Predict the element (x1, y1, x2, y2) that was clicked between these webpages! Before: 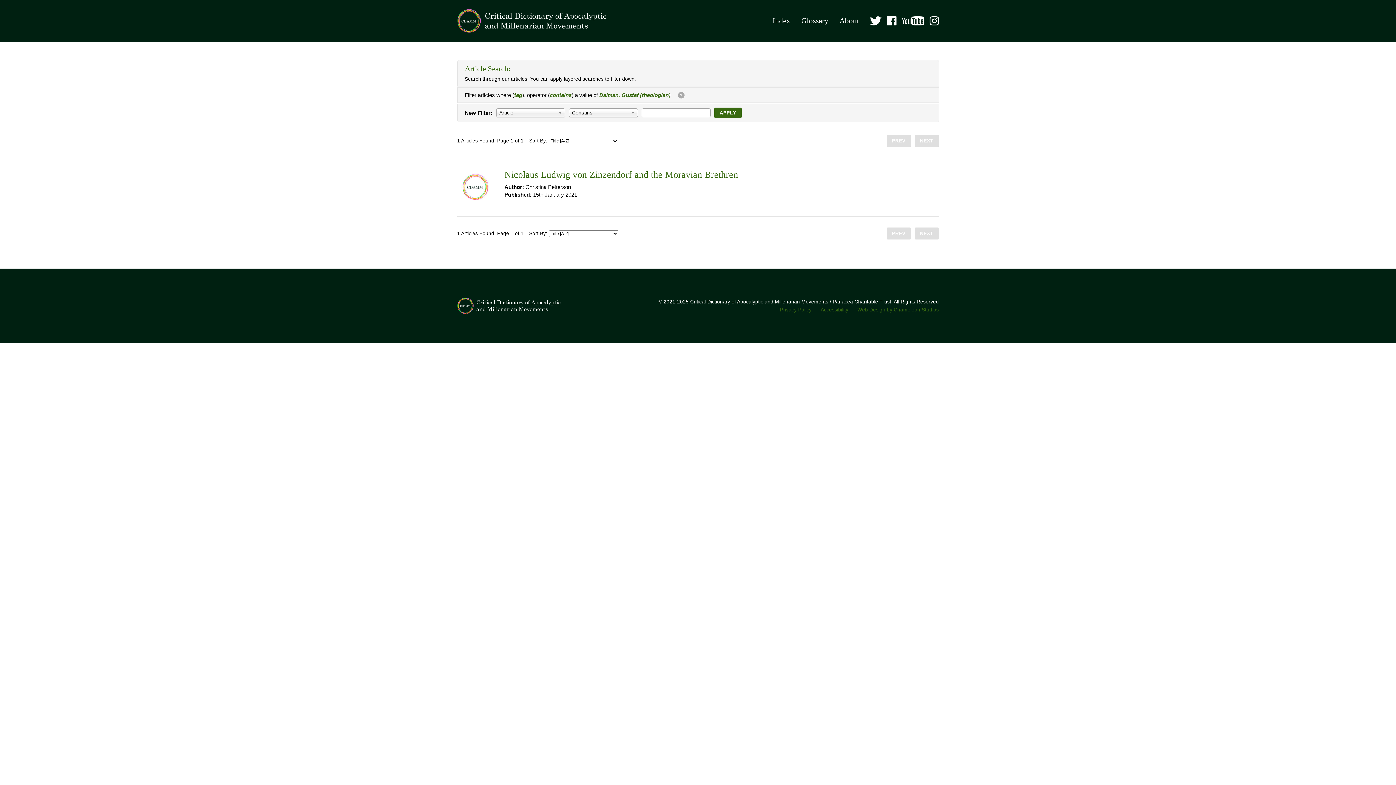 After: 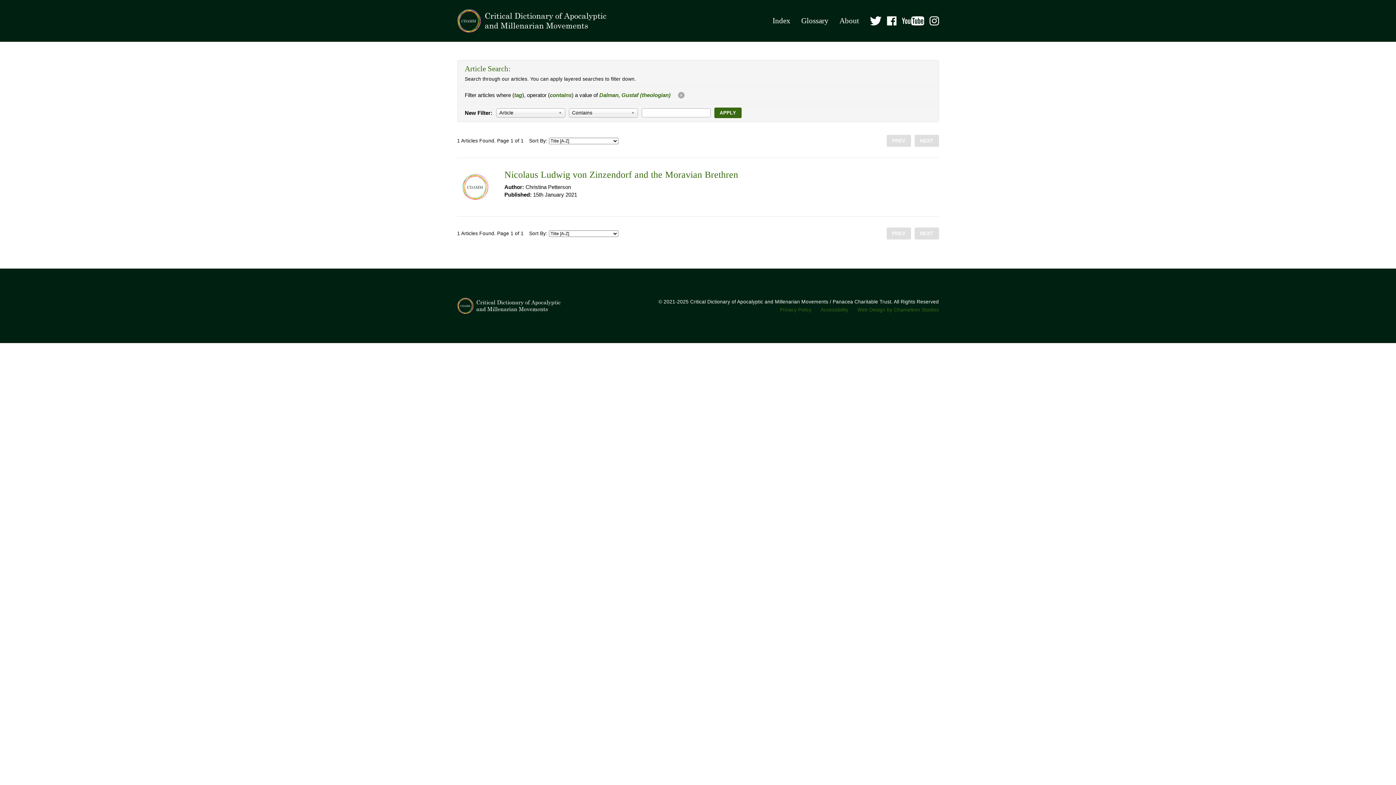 Action: label: NEXT bbox: (914, 227, 939, 239)